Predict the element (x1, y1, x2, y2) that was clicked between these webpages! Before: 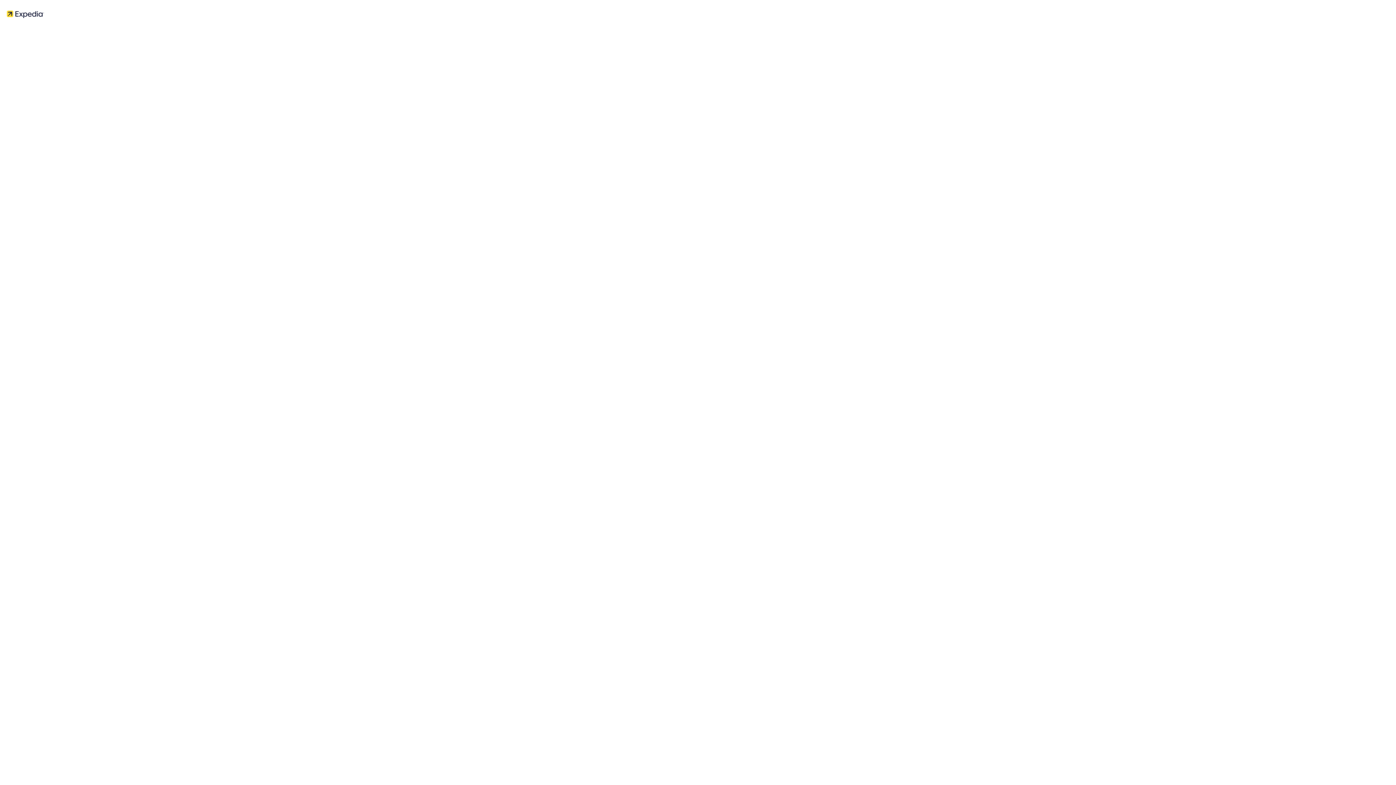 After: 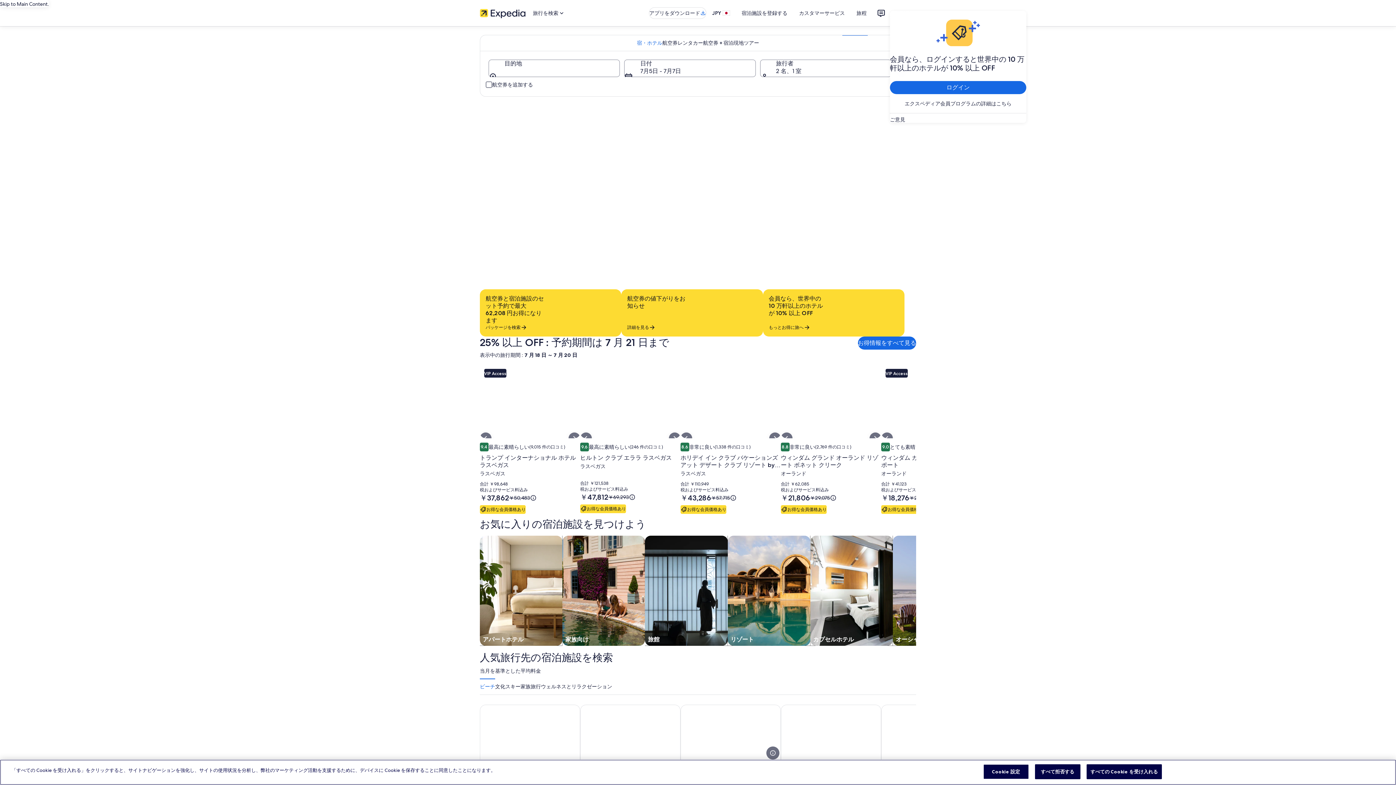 Action: bbox: (2, 19, 46, 25)